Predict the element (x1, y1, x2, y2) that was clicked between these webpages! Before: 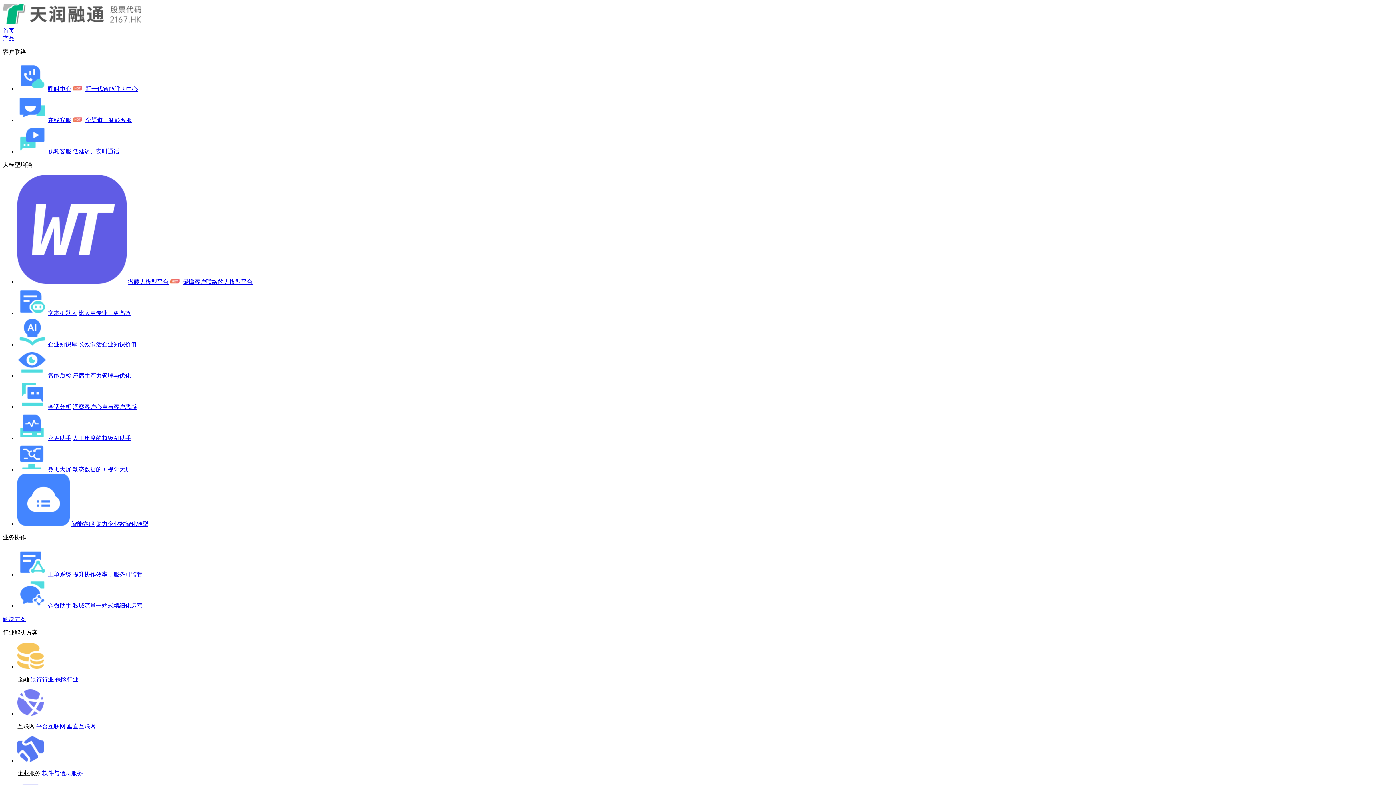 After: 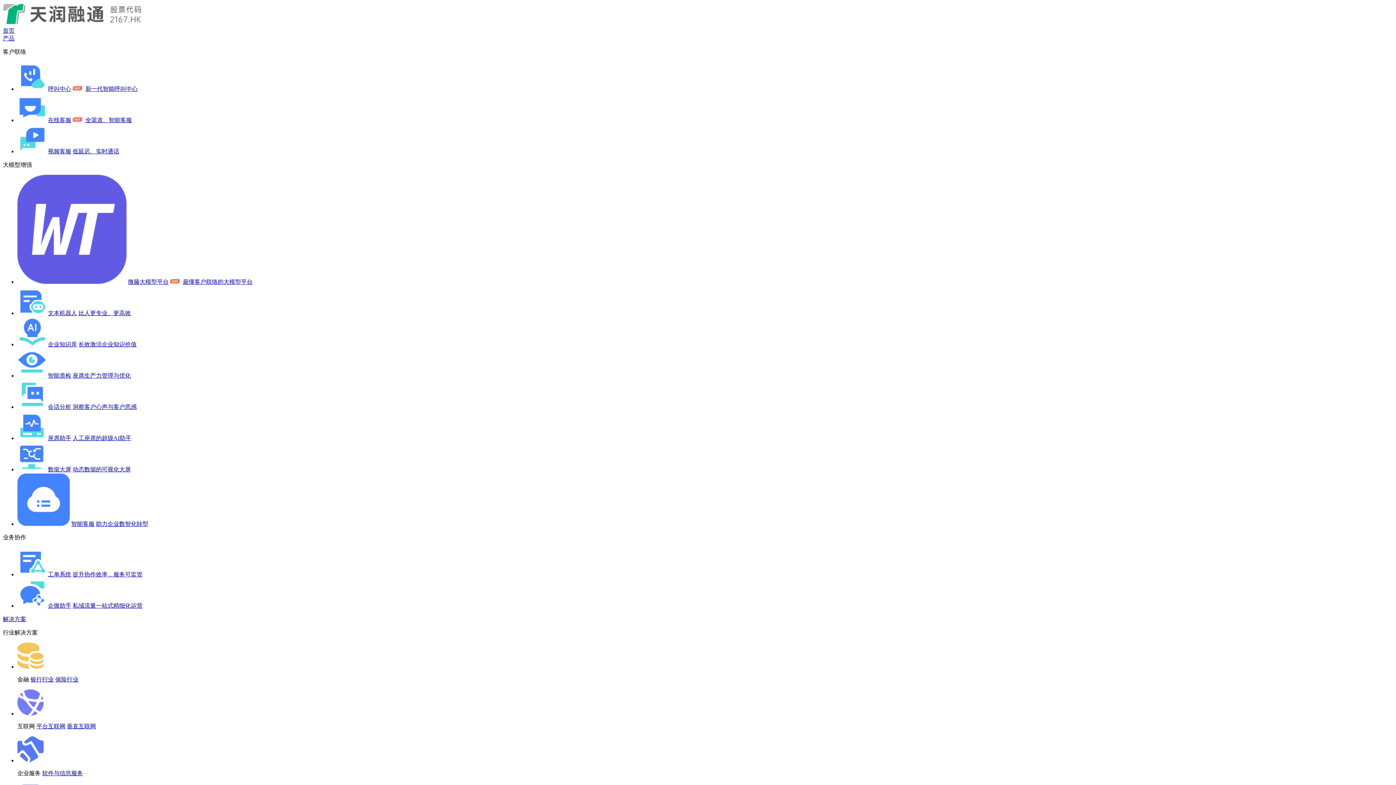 Action: label: 会话分析 bbox: (48, 404, 71, 410)